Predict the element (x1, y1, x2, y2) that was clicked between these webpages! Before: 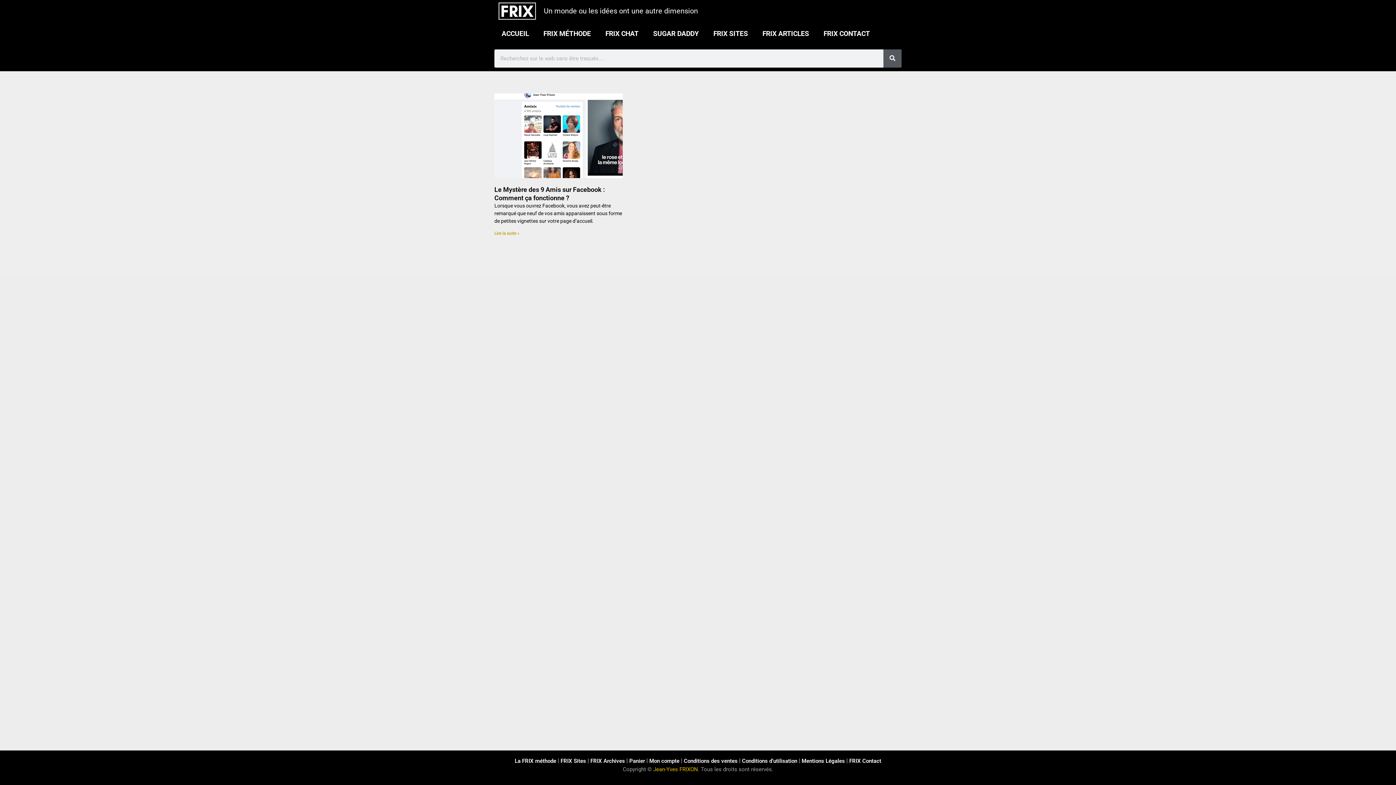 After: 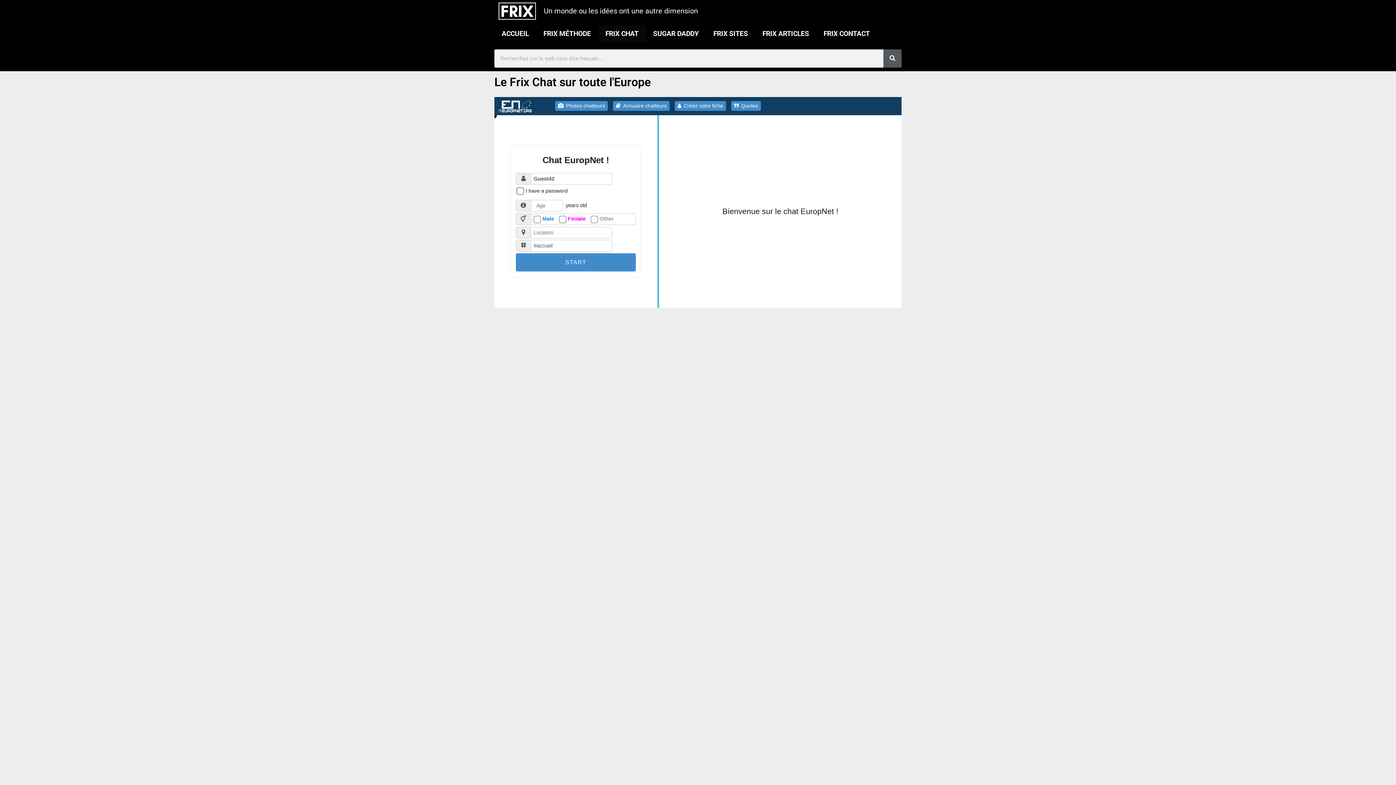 Action: label: FRIX CHAT bbox: (598, 25, 646, 42)